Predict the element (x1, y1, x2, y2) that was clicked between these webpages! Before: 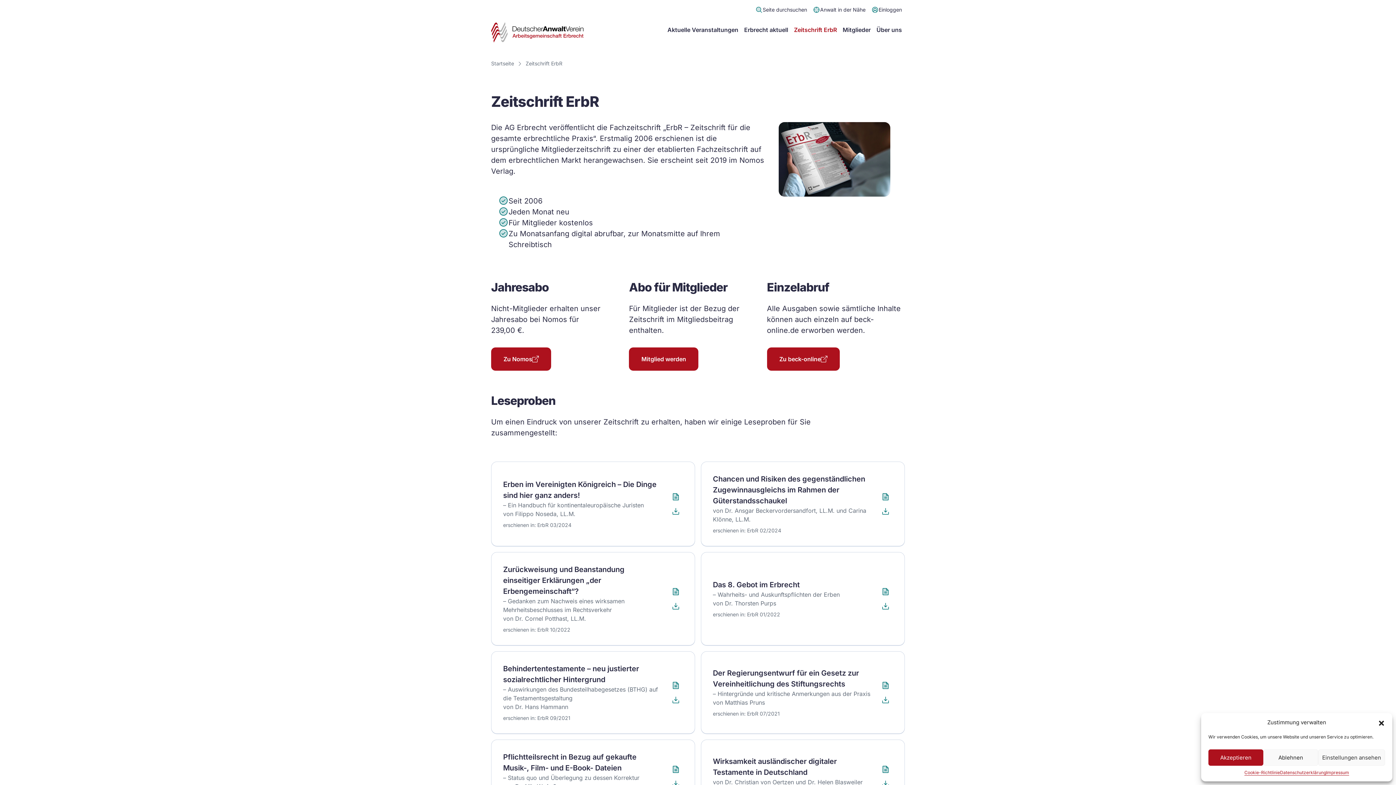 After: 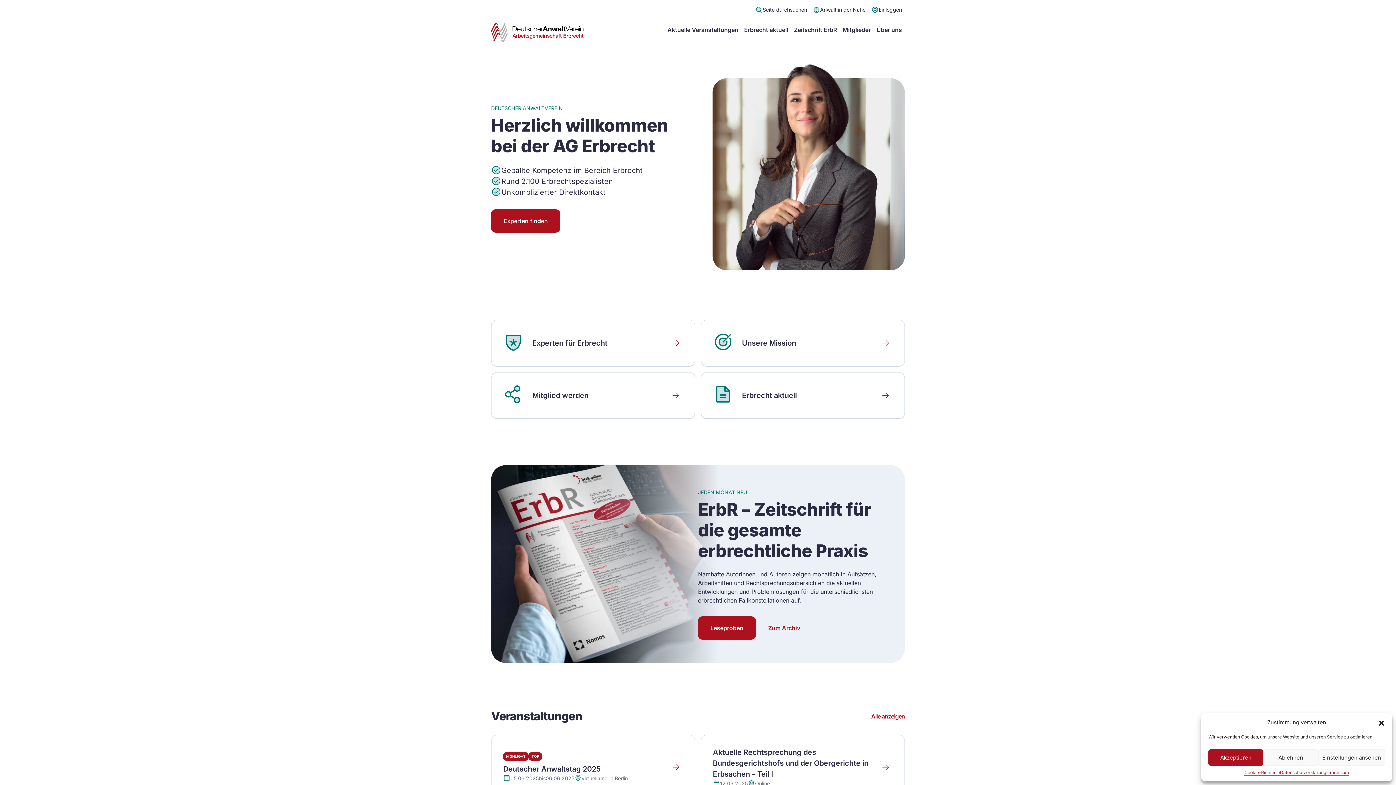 Action: label: Deutscher Anwalt Verein - Arbeitsgemeinschaft Erbrecht bbox: (491, 22, 583, 46)